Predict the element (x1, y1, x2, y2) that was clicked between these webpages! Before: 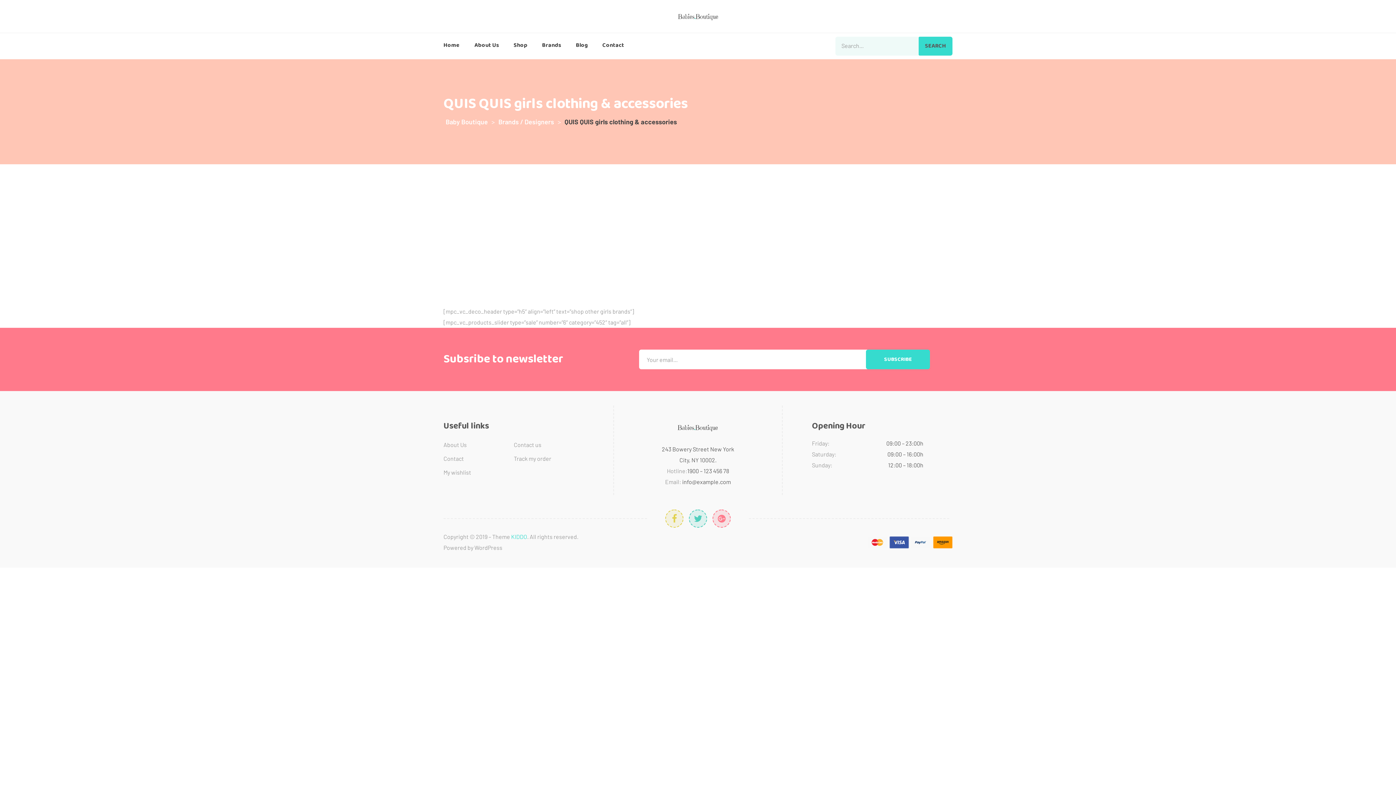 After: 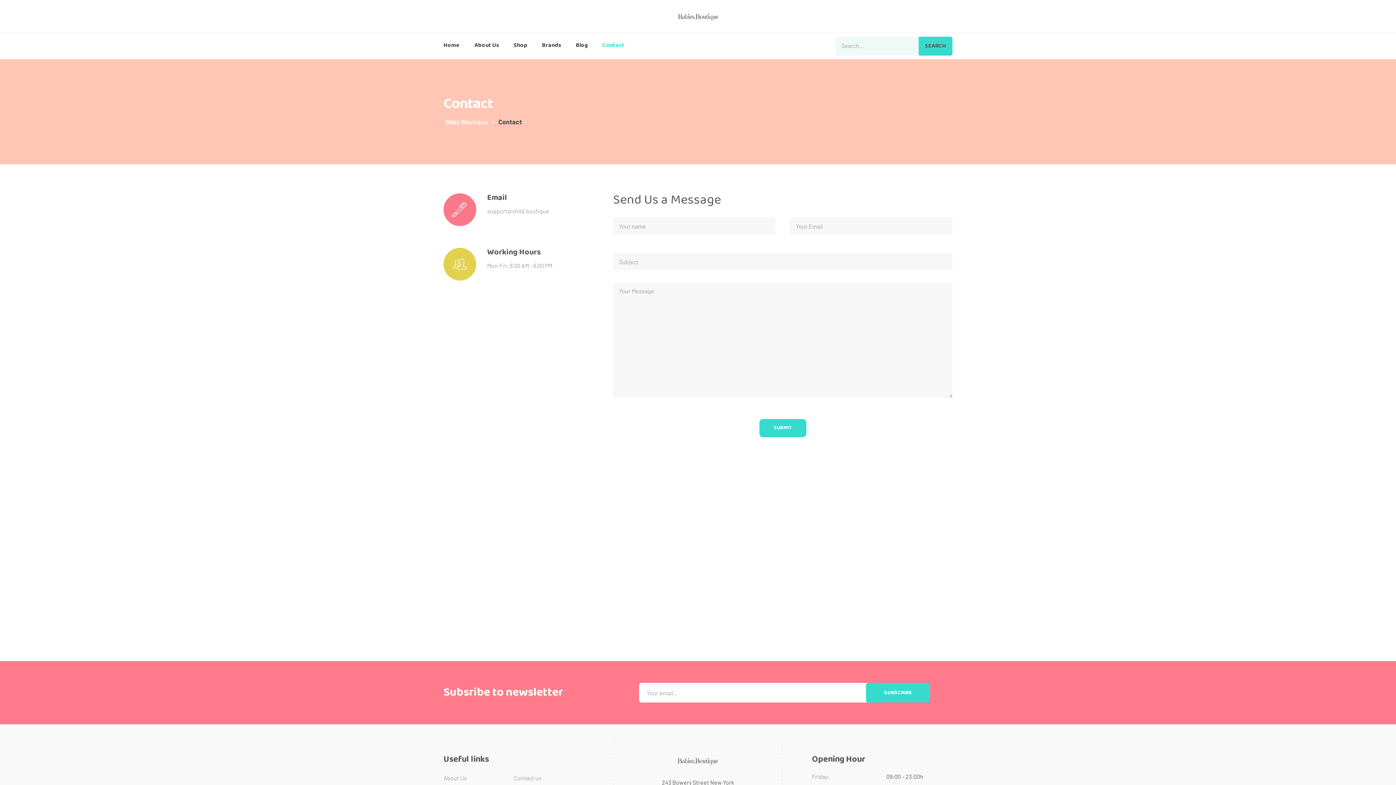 Action: bbox: (595, 33, 631, 57) label: Contact